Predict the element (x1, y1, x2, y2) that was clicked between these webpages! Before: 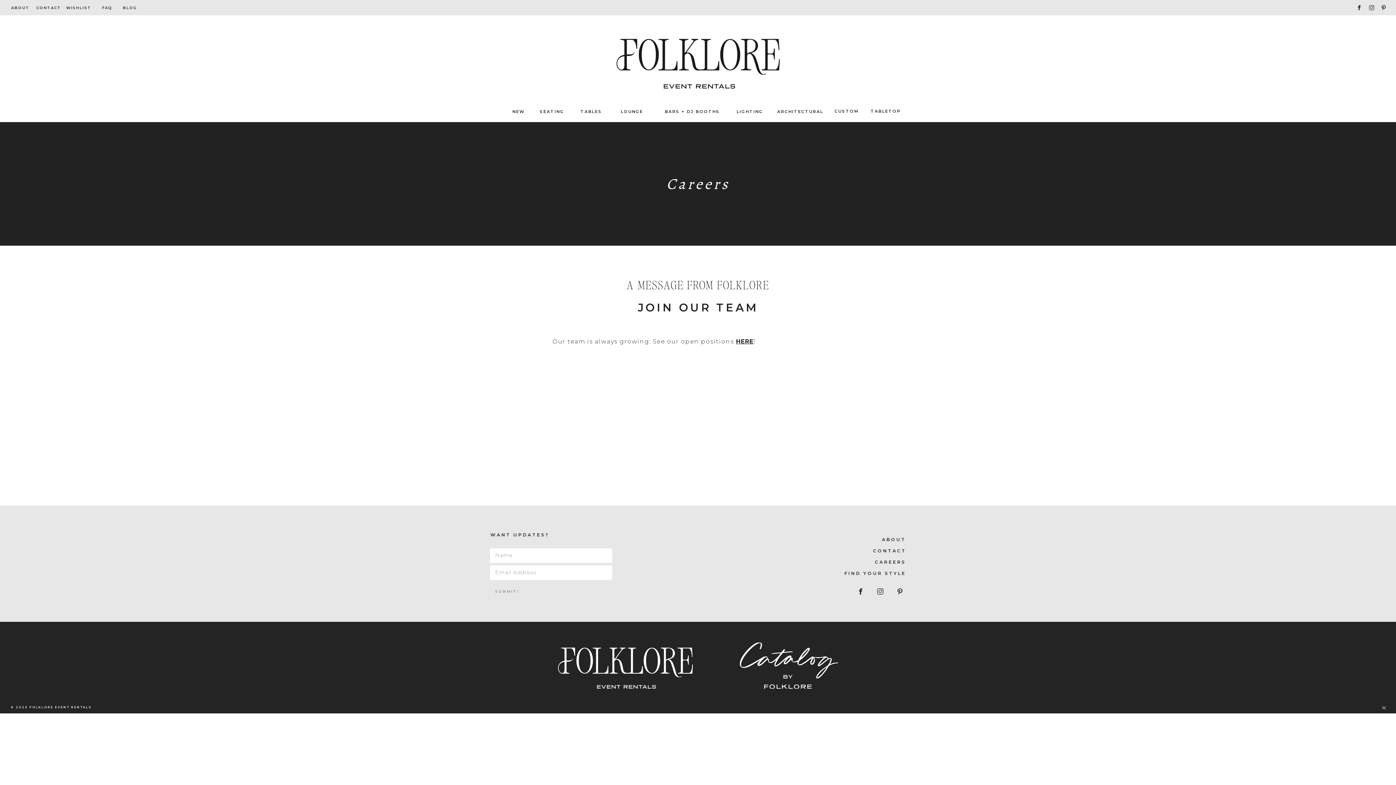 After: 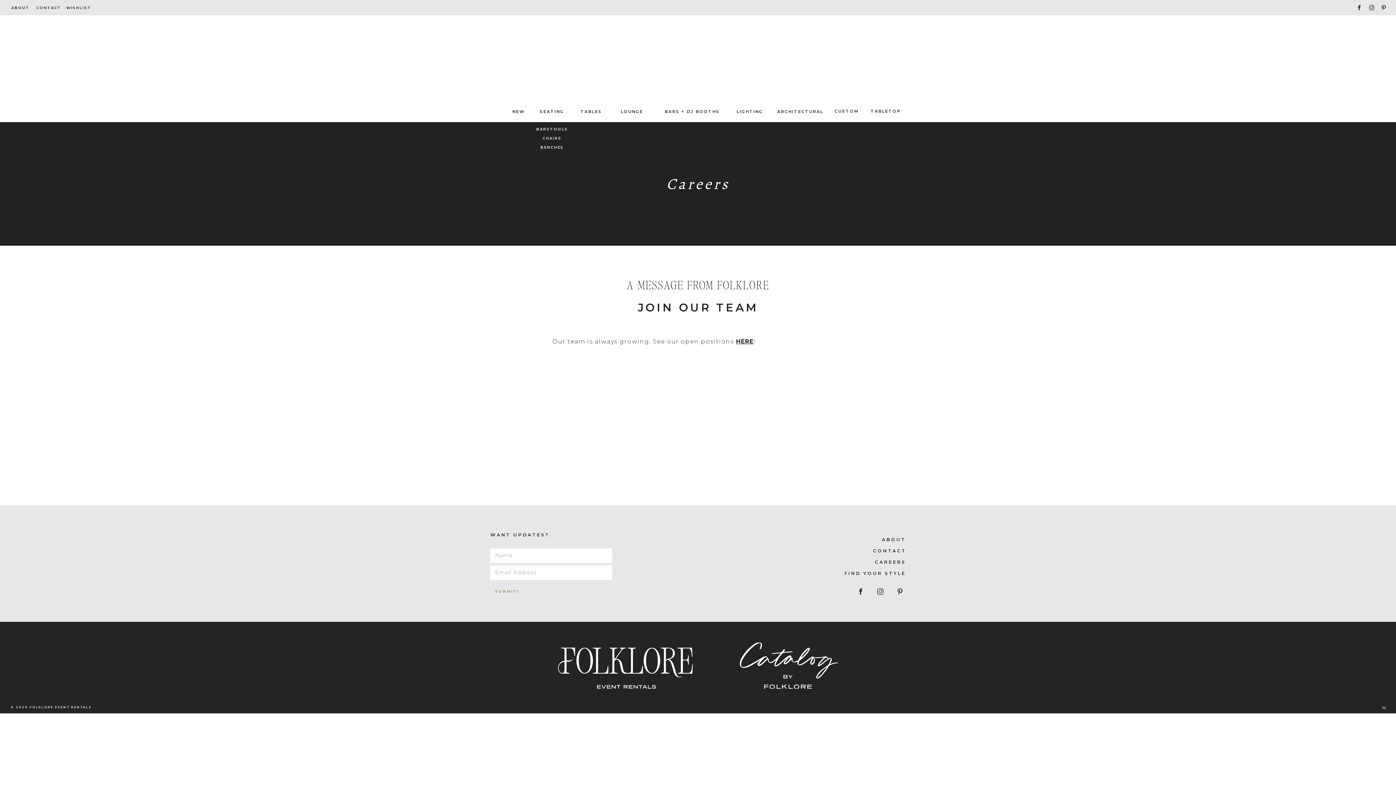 Action: label: SEATING bbox: (539, 107, 564, 116)